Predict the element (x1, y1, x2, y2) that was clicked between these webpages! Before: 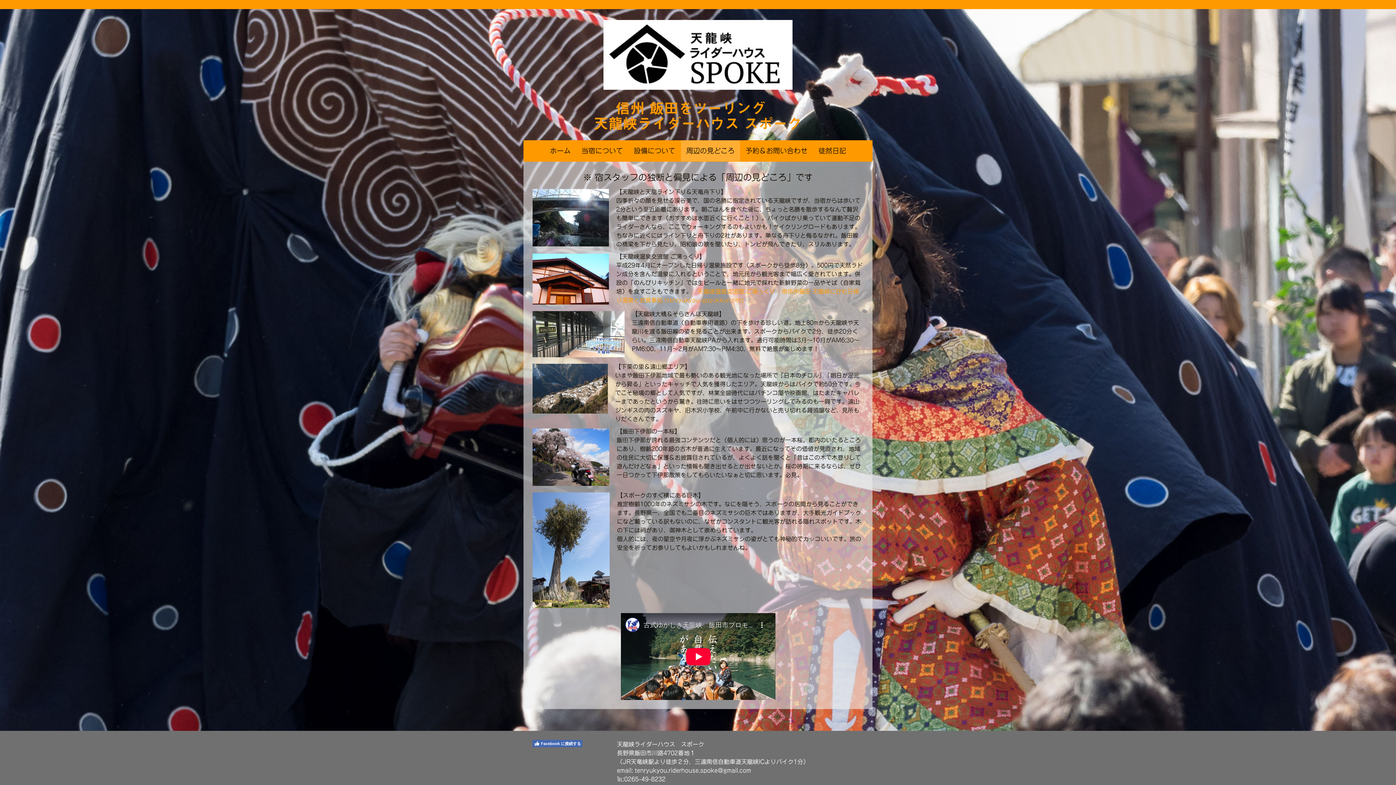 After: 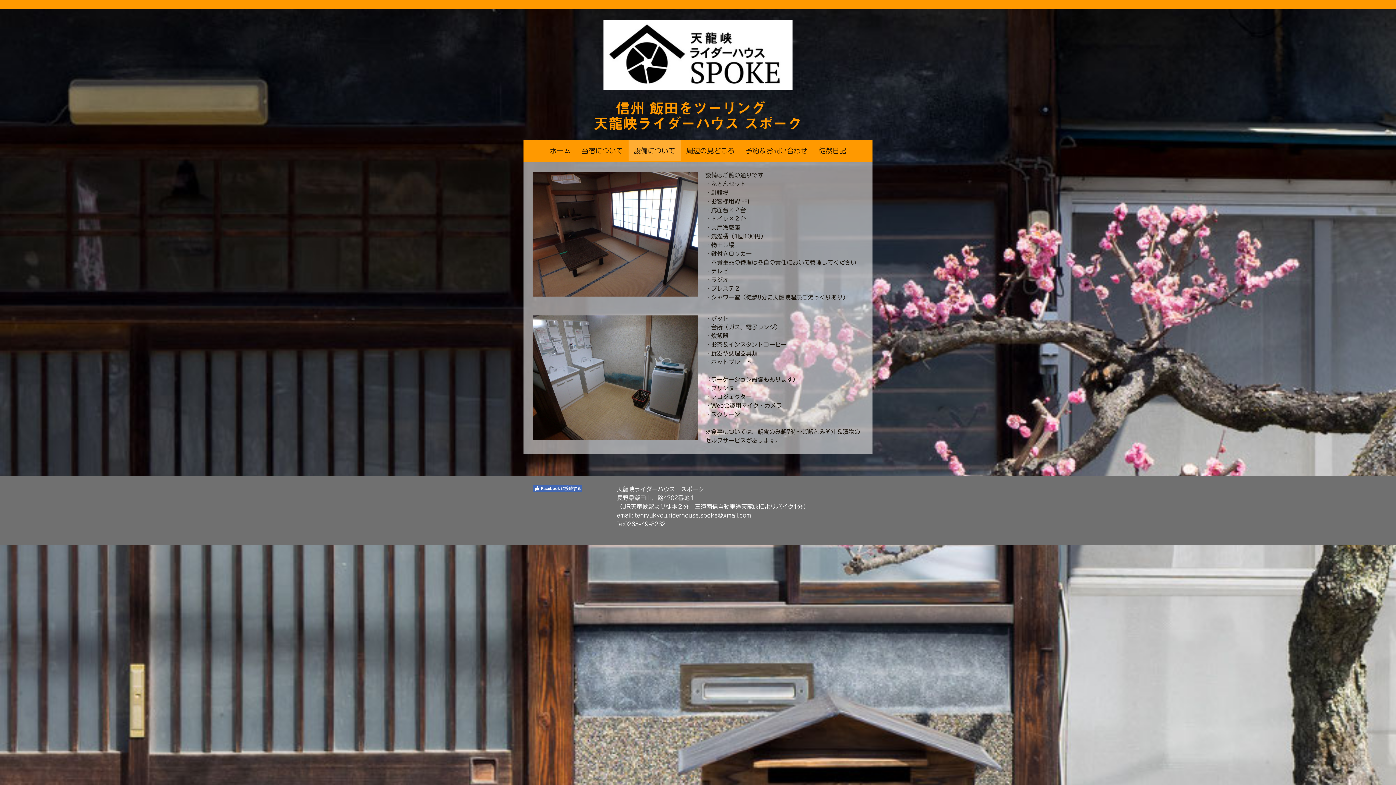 Action: label: 設備について bbox: (628, 140, 680, 161)